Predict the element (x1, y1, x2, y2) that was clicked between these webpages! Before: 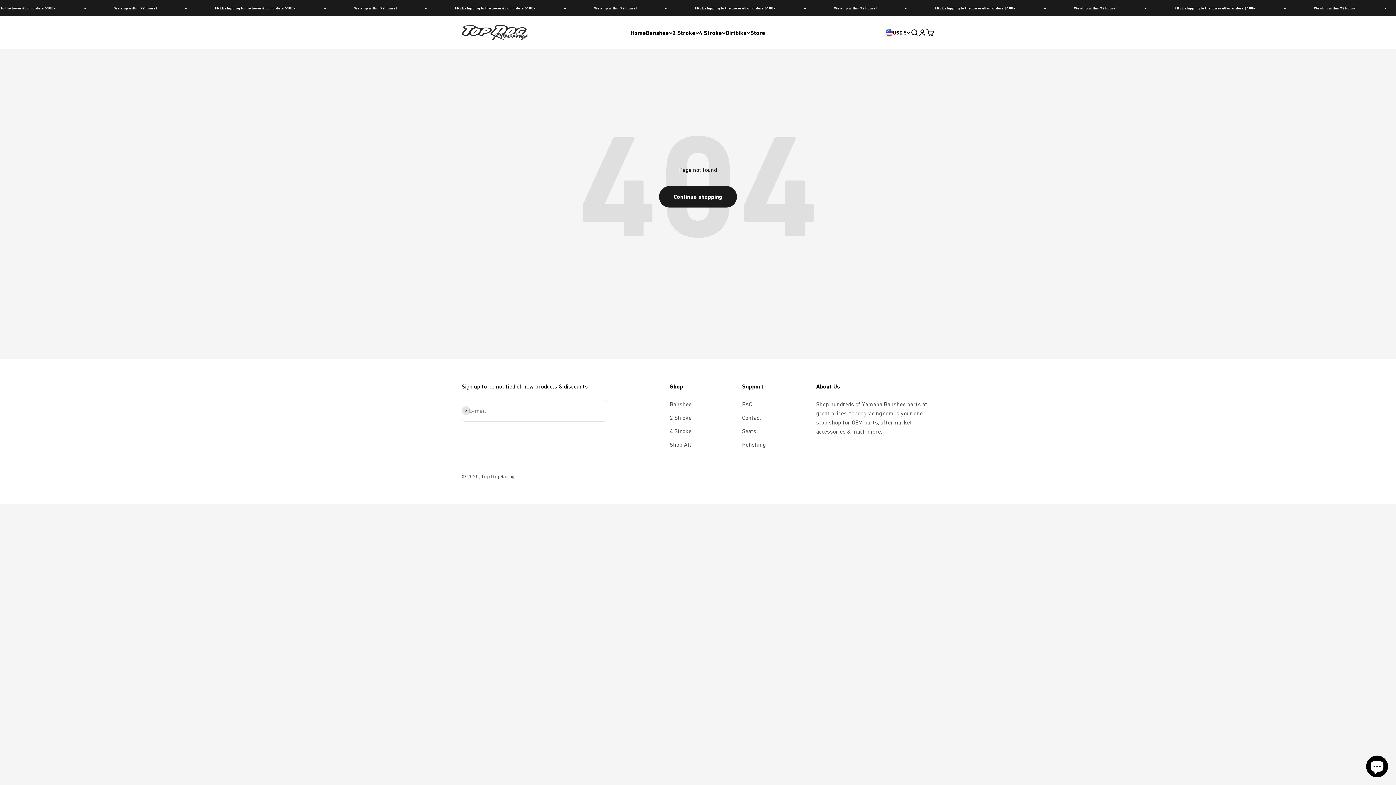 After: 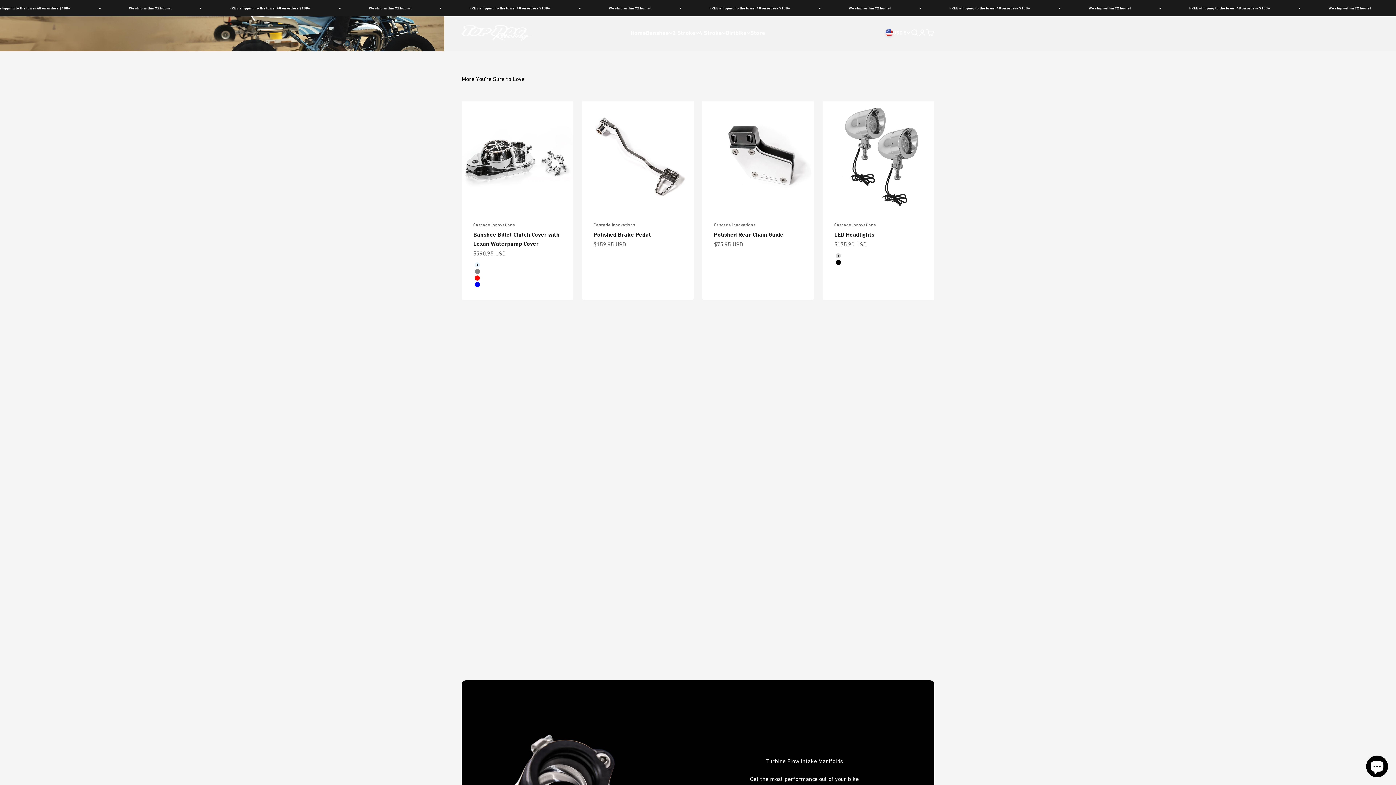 Action: bbox: (461, 25, 532, 40) label: Top Dog Racing